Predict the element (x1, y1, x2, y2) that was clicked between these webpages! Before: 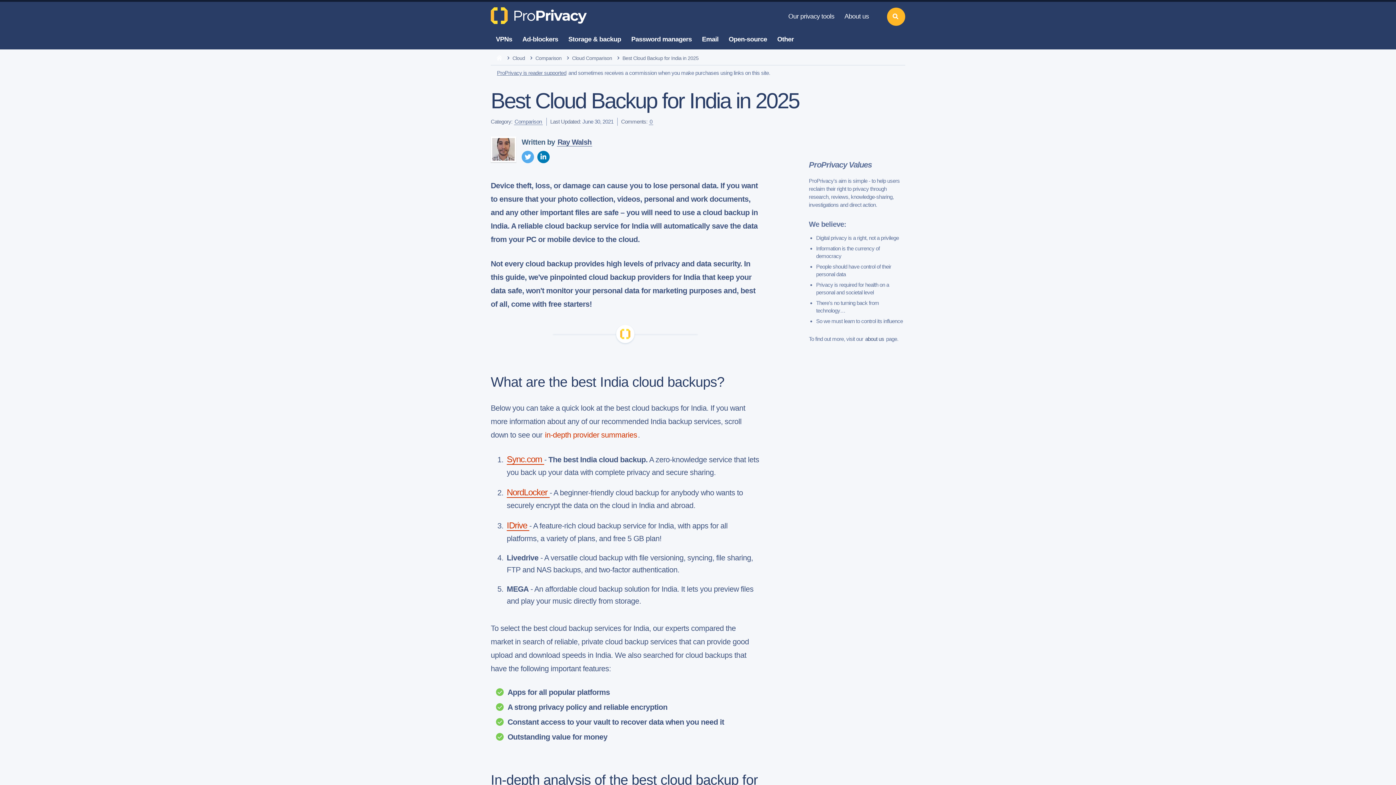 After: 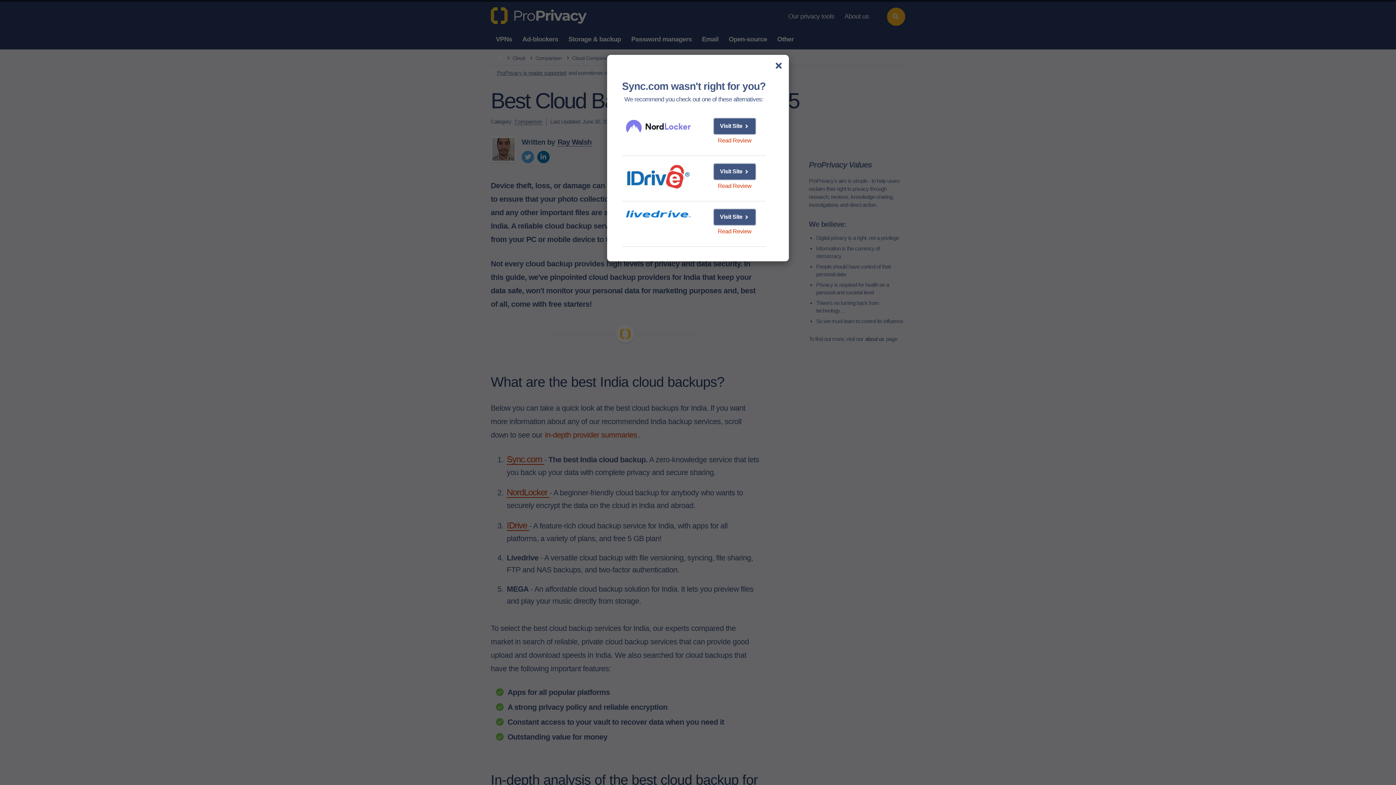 Action: label: Sync.com  bbox: (506, 454, 544, 465)